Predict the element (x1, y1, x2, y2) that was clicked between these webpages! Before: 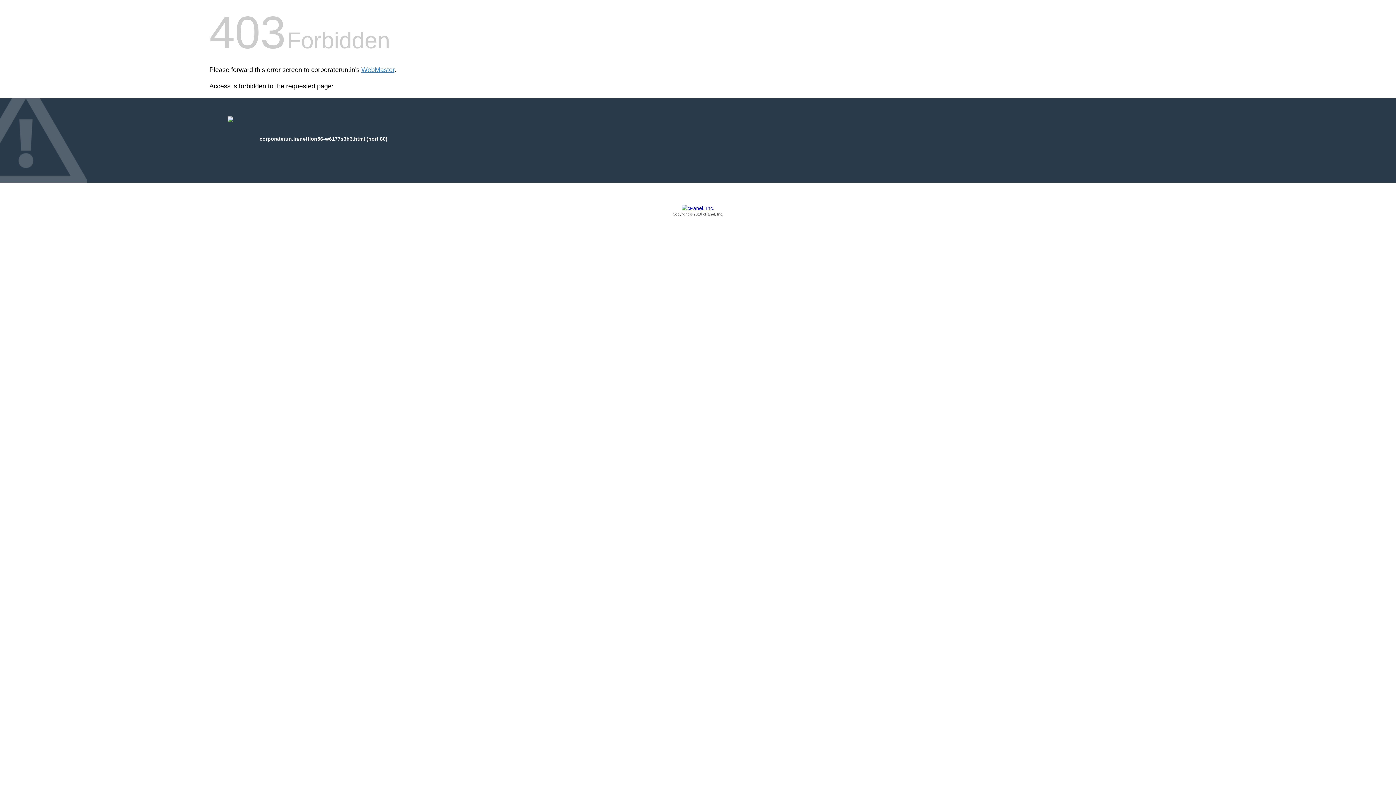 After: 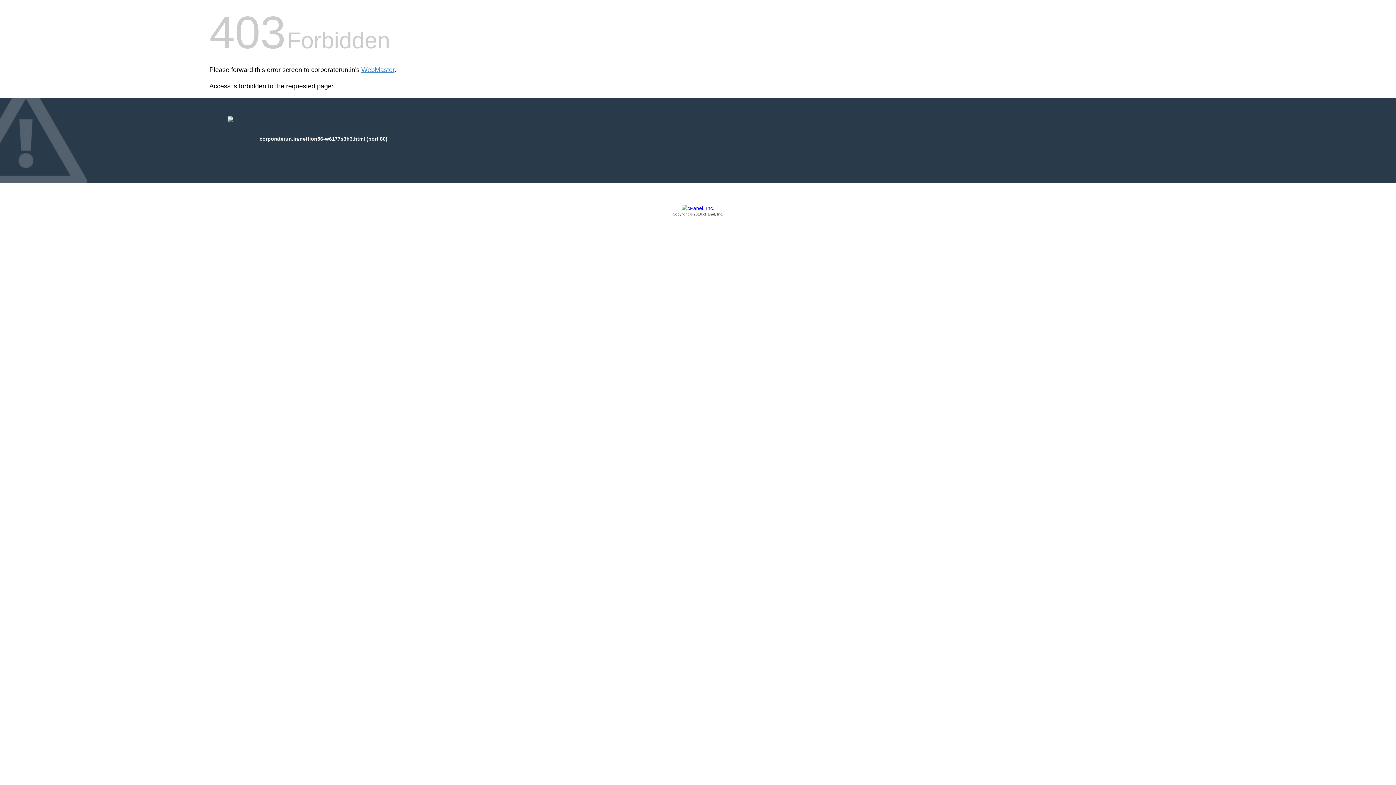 Action: bbox: (209, 205, 1186, 217) label: Copyright © 2016 cPanel, Inc.